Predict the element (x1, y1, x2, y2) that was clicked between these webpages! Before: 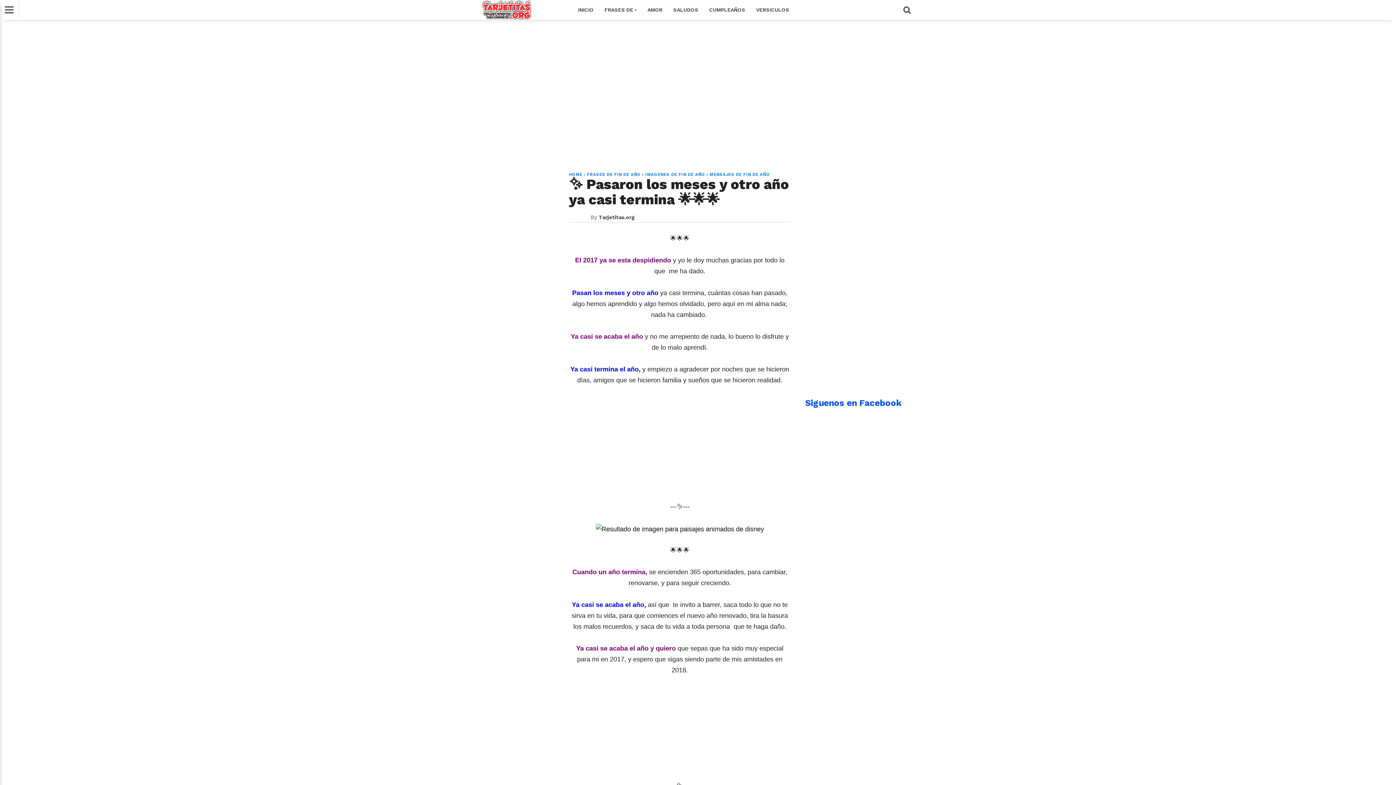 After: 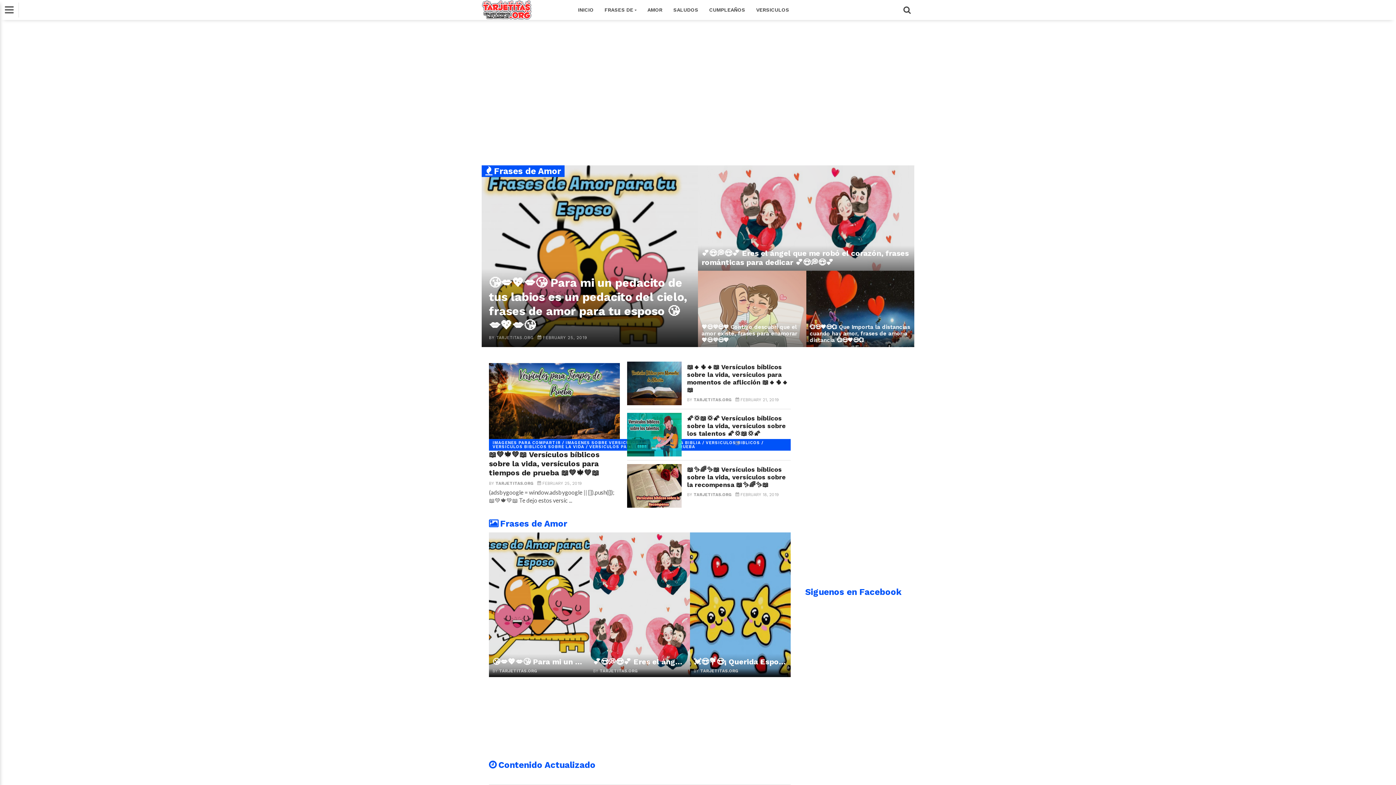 Action: bbox: (481, 0, 569, 20)